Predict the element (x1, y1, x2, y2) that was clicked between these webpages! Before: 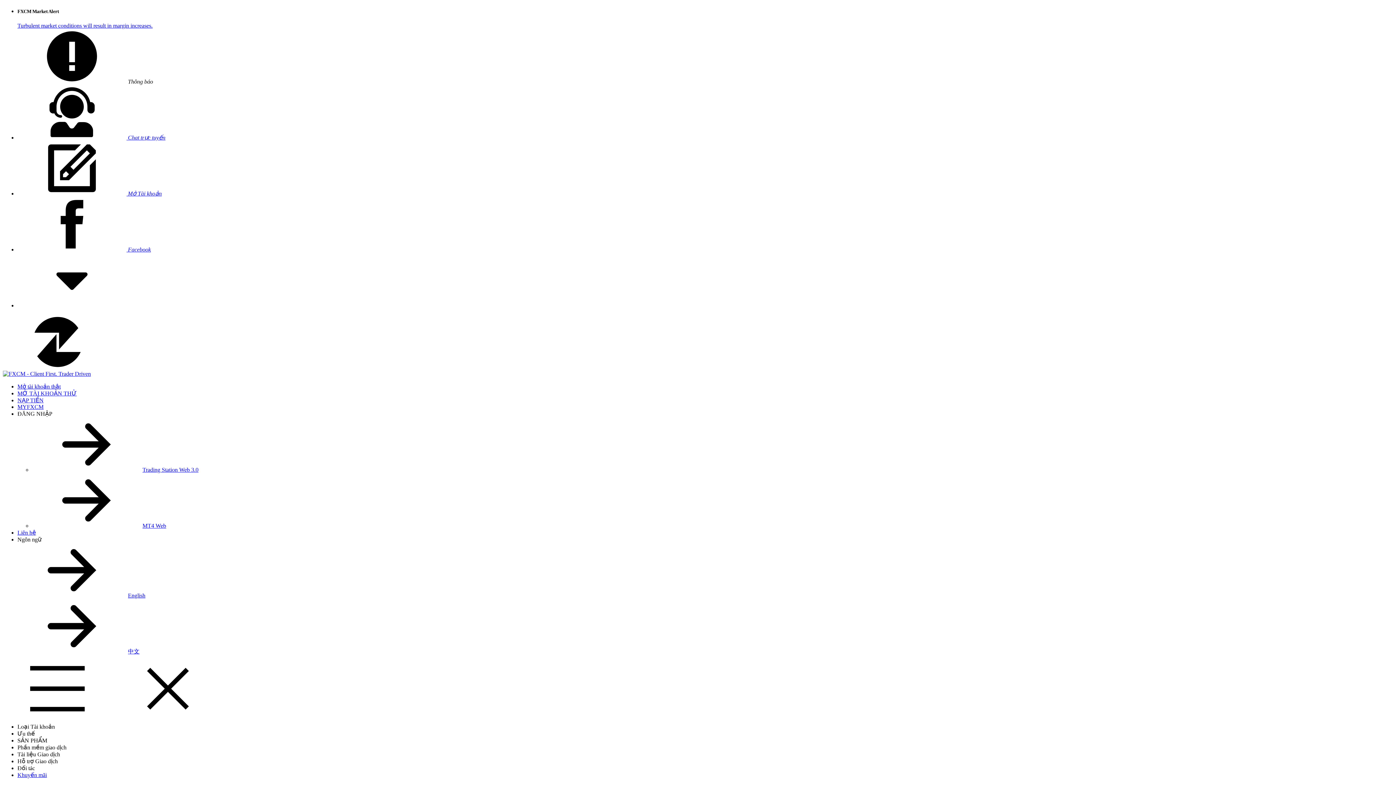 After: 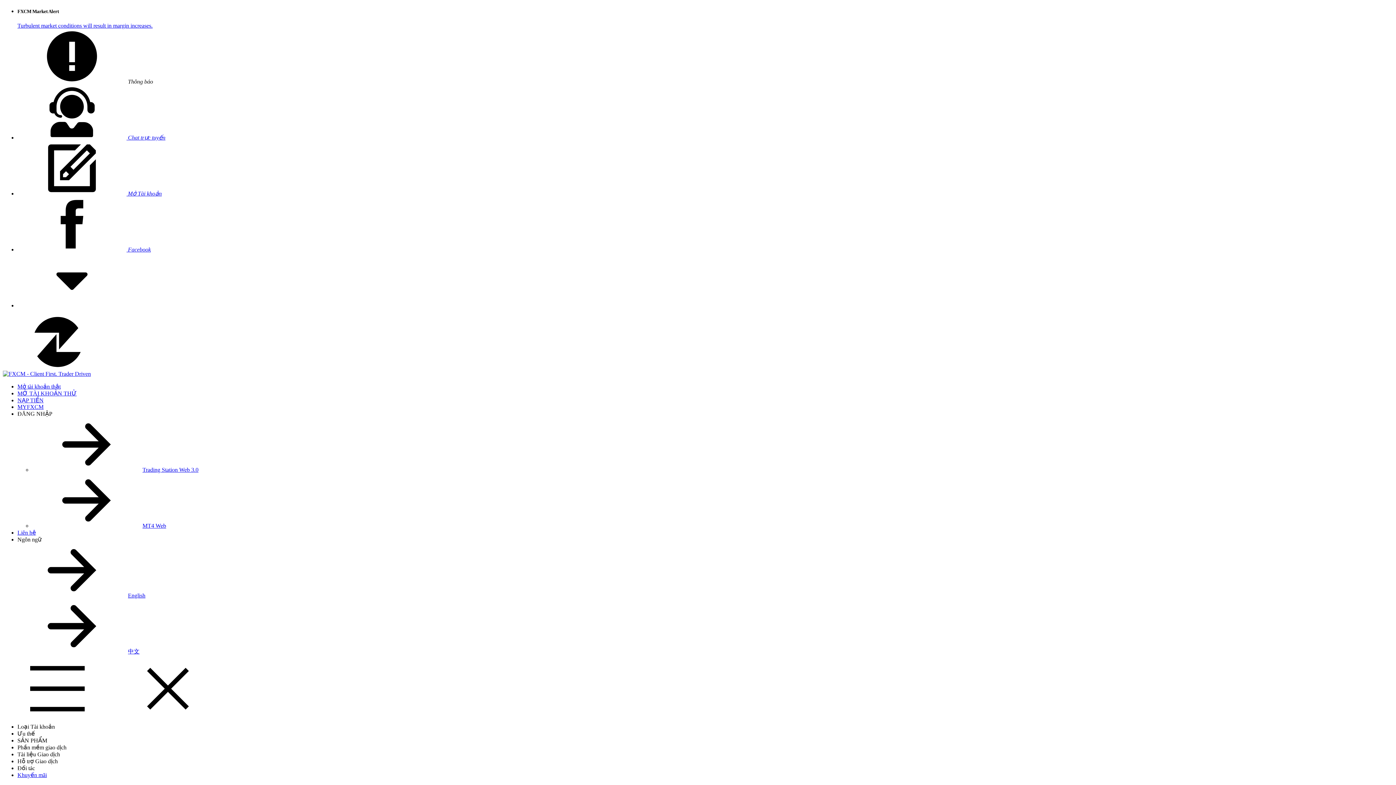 Action: bbox: (17, 529, 36, 536) label: Liên hệ